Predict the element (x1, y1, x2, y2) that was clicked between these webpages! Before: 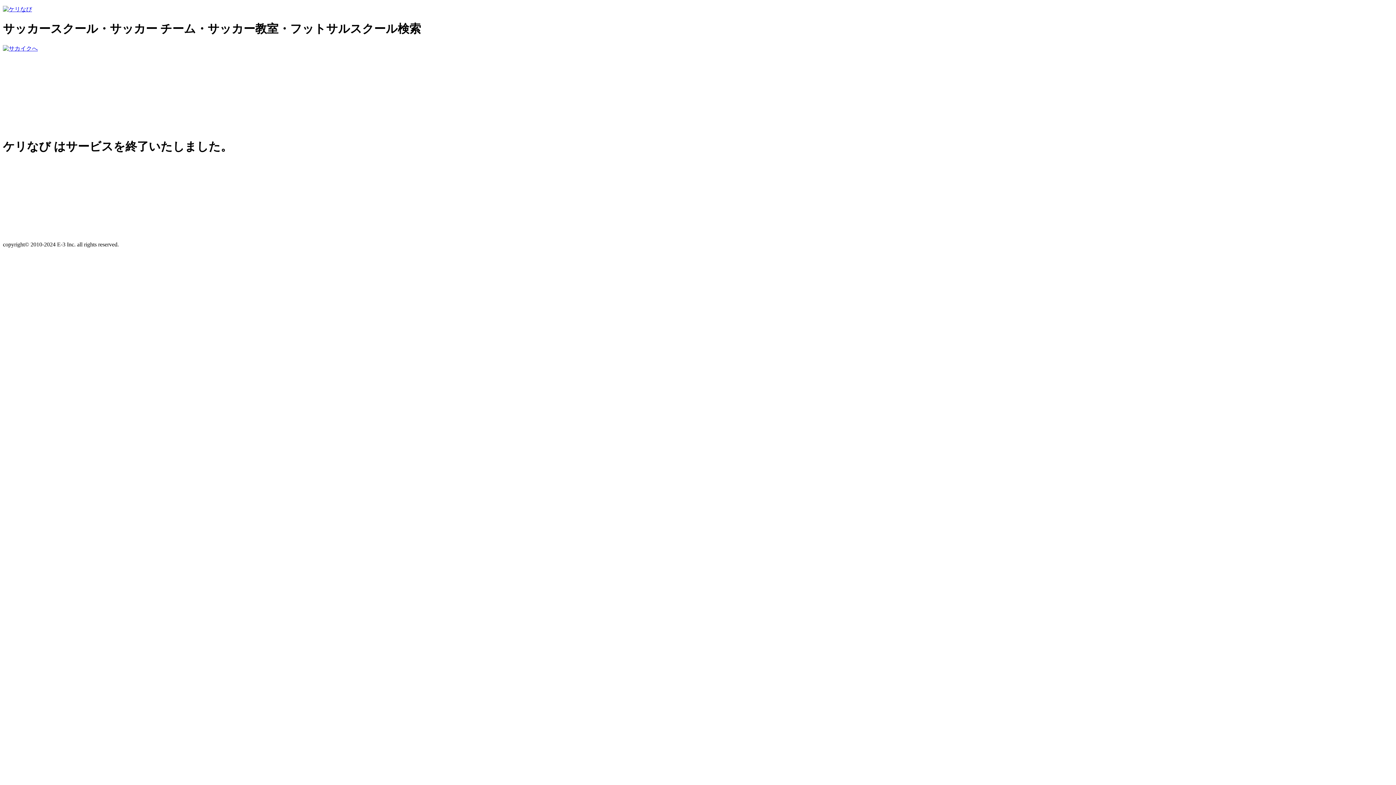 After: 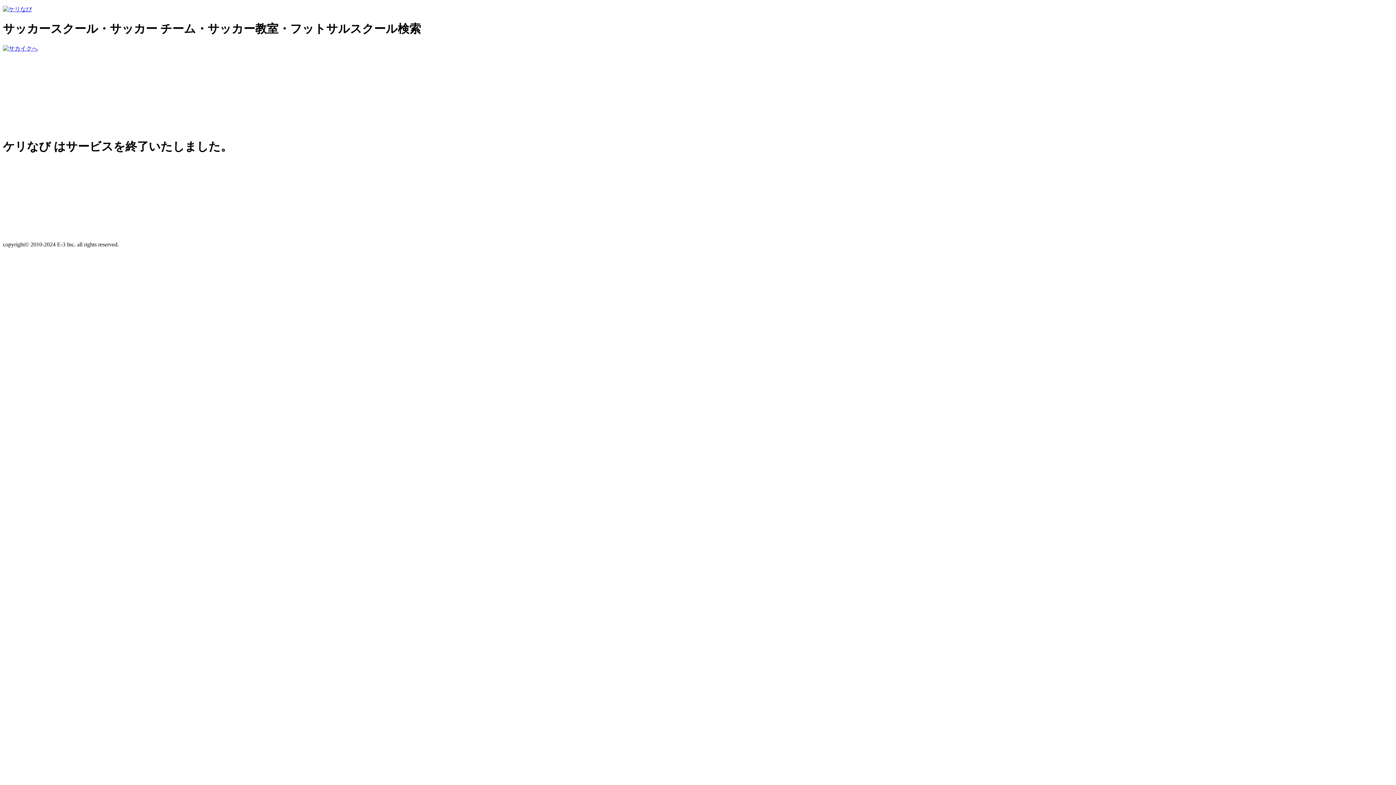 Action: bbox: (2, 6, 32, 12)